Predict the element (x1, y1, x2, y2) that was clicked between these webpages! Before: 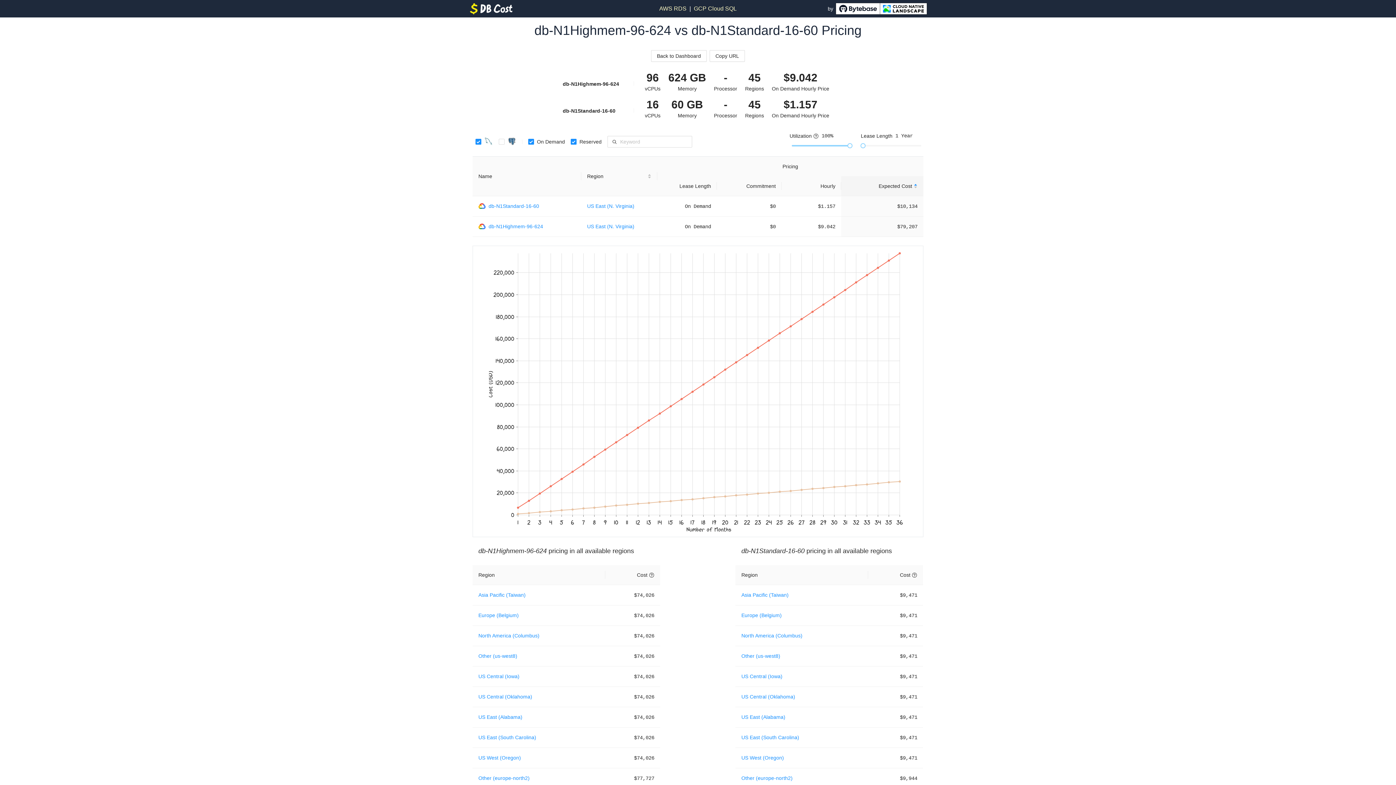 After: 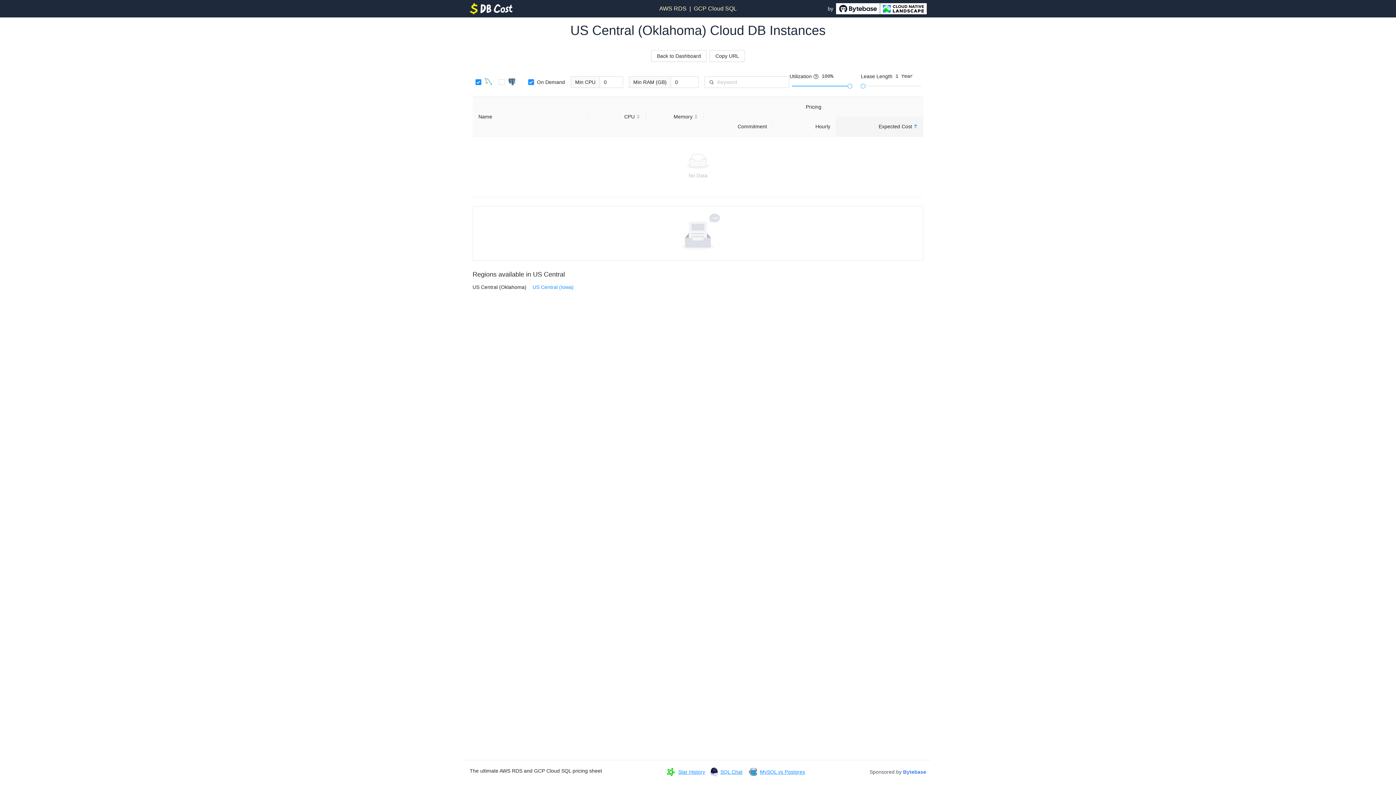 Action: label: US Central (Oklahoma) bbox: (478, 694, 532, 700)